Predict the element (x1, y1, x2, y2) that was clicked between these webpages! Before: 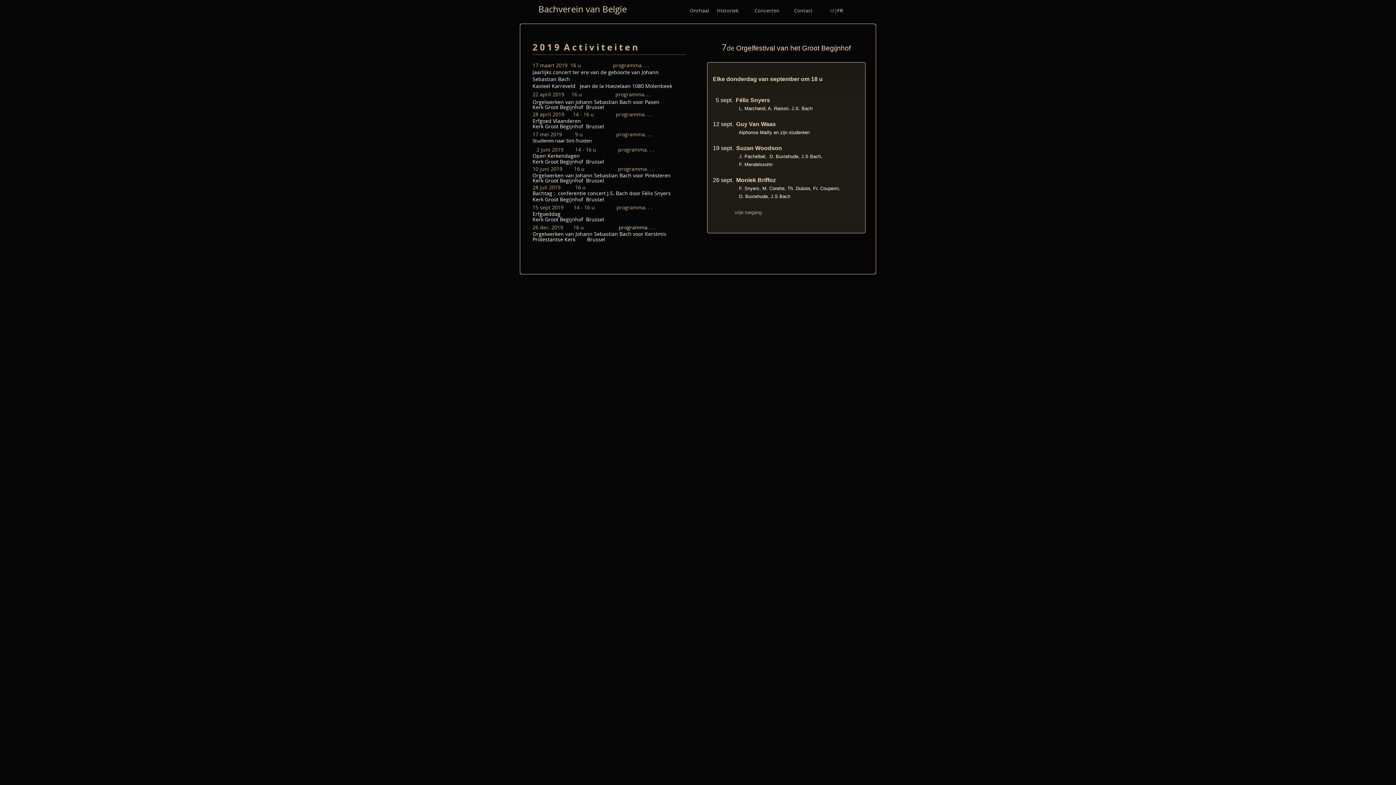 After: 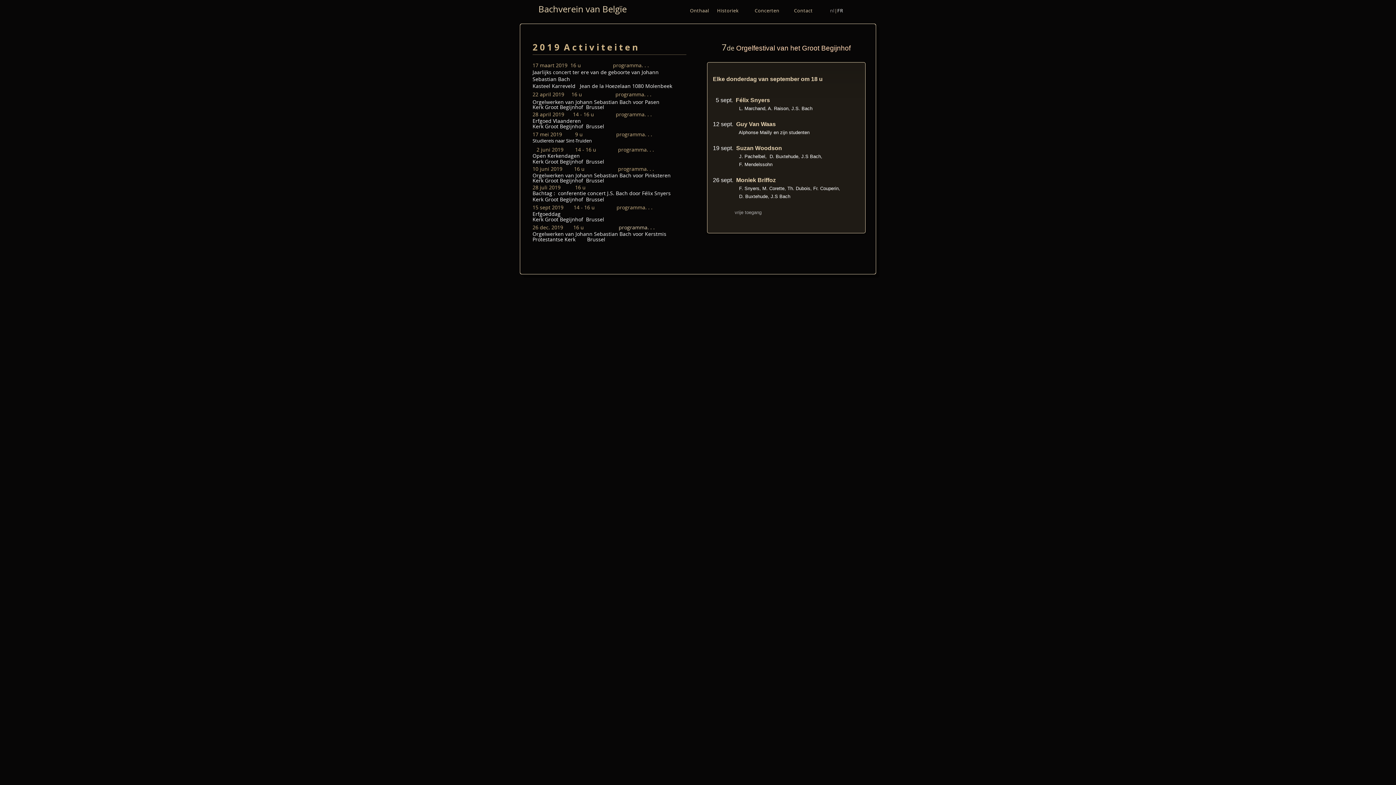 Action: label: Contact              bbox: (794, 7, 830, 13)